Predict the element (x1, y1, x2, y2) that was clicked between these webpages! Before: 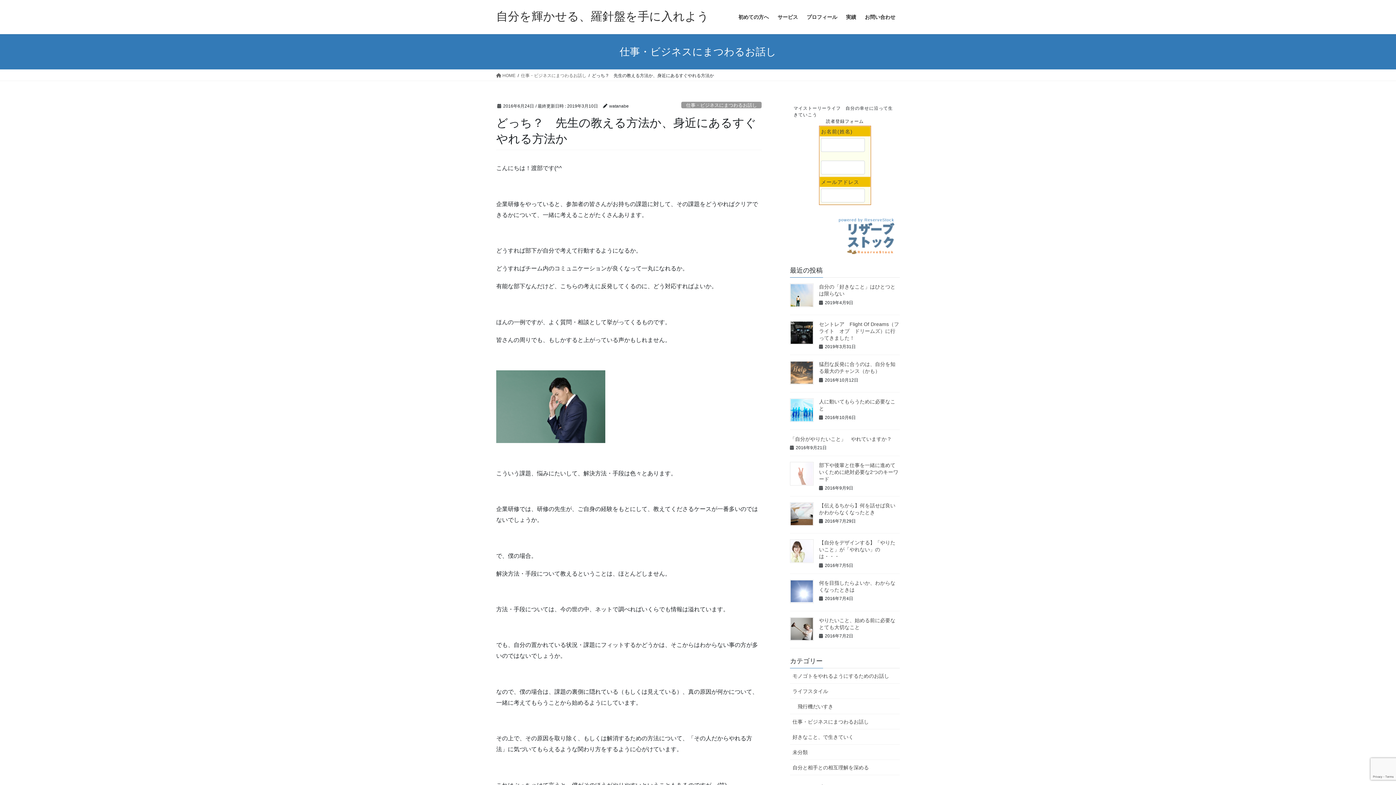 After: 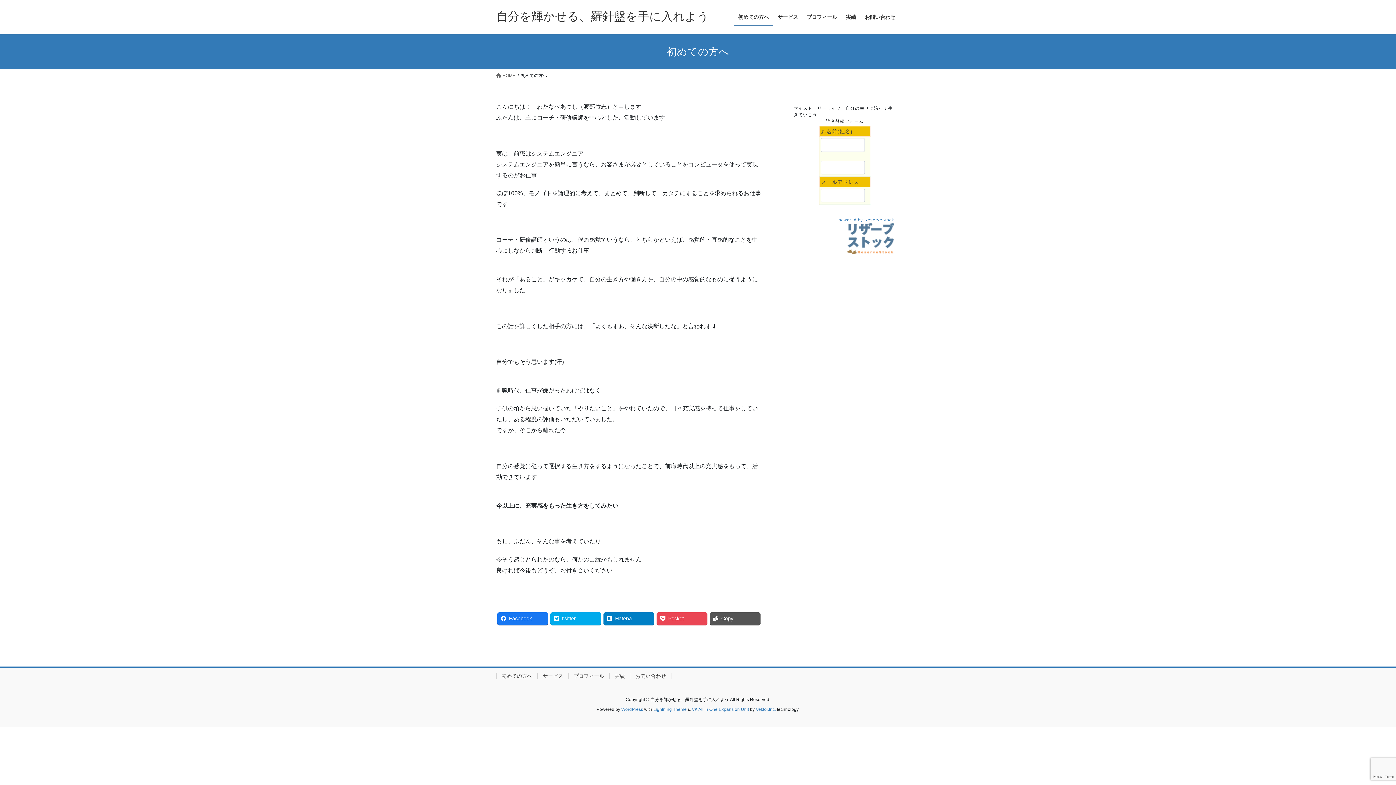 Action: bbox: (734, 8, 773, 25) label: 初めての方へ